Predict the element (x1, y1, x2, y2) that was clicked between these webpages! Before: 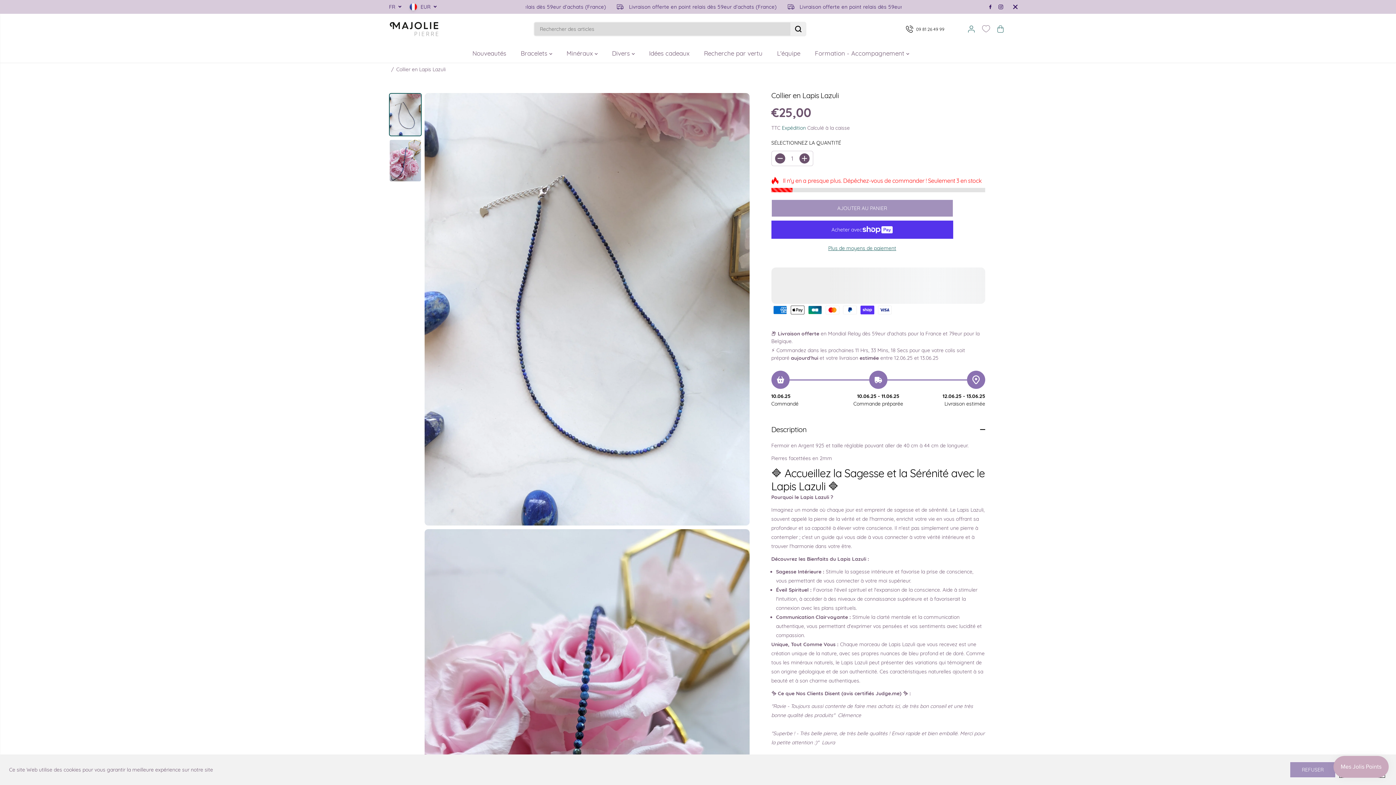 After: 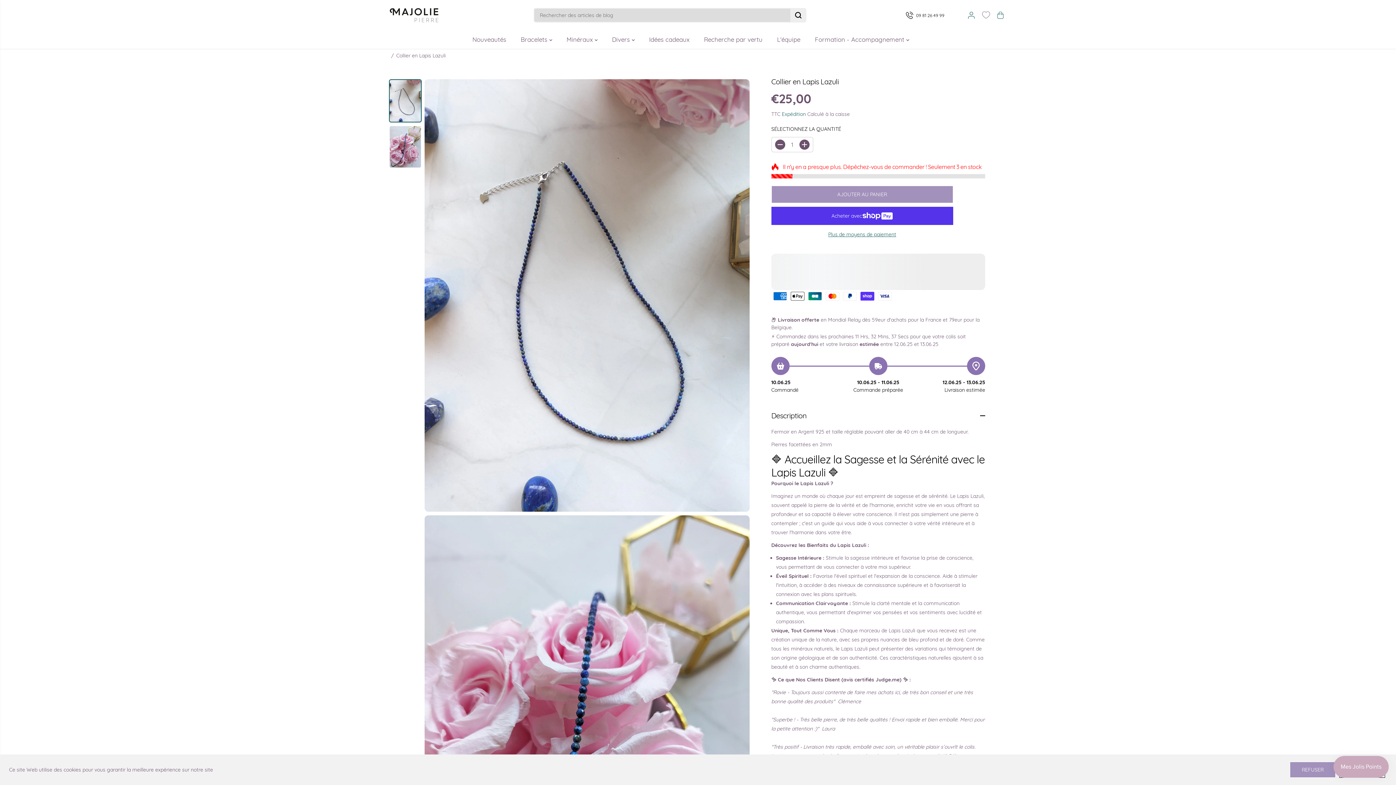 Action: bbox: (1009, 0, 1021, 13) label: Fermer l'annonce